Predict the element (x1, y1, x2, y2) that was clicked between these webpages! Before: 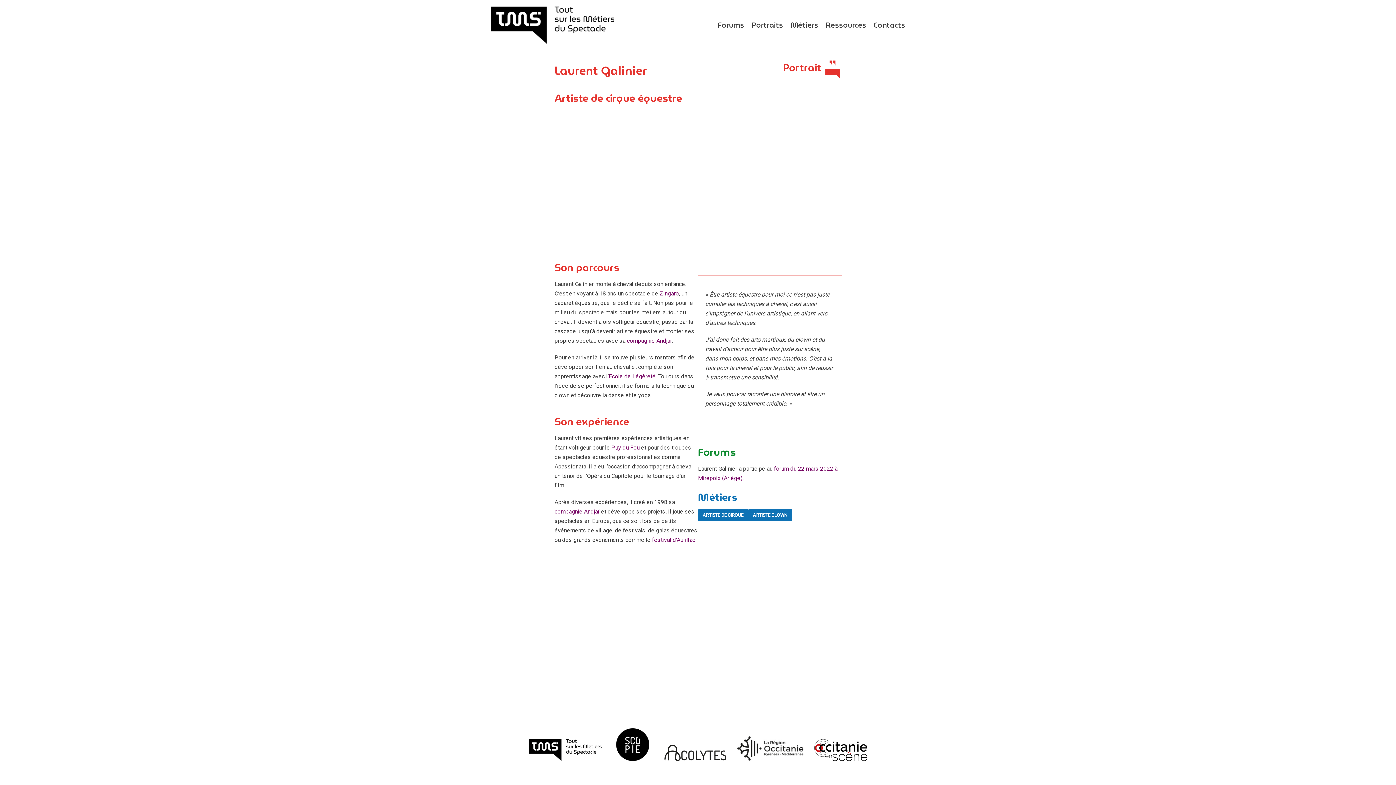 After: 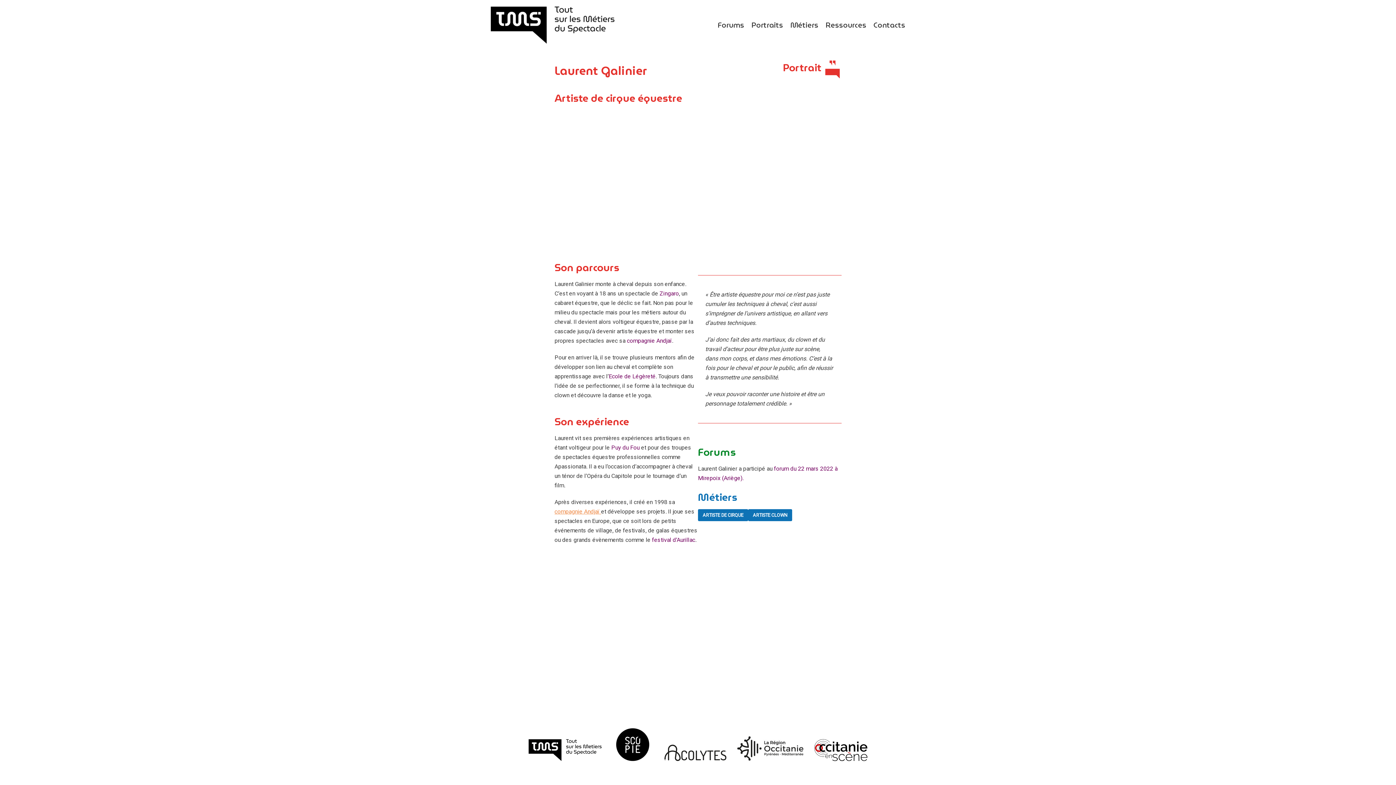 Action: bbox: (554, 508, 601, 515) label: compagnie Andjaï 